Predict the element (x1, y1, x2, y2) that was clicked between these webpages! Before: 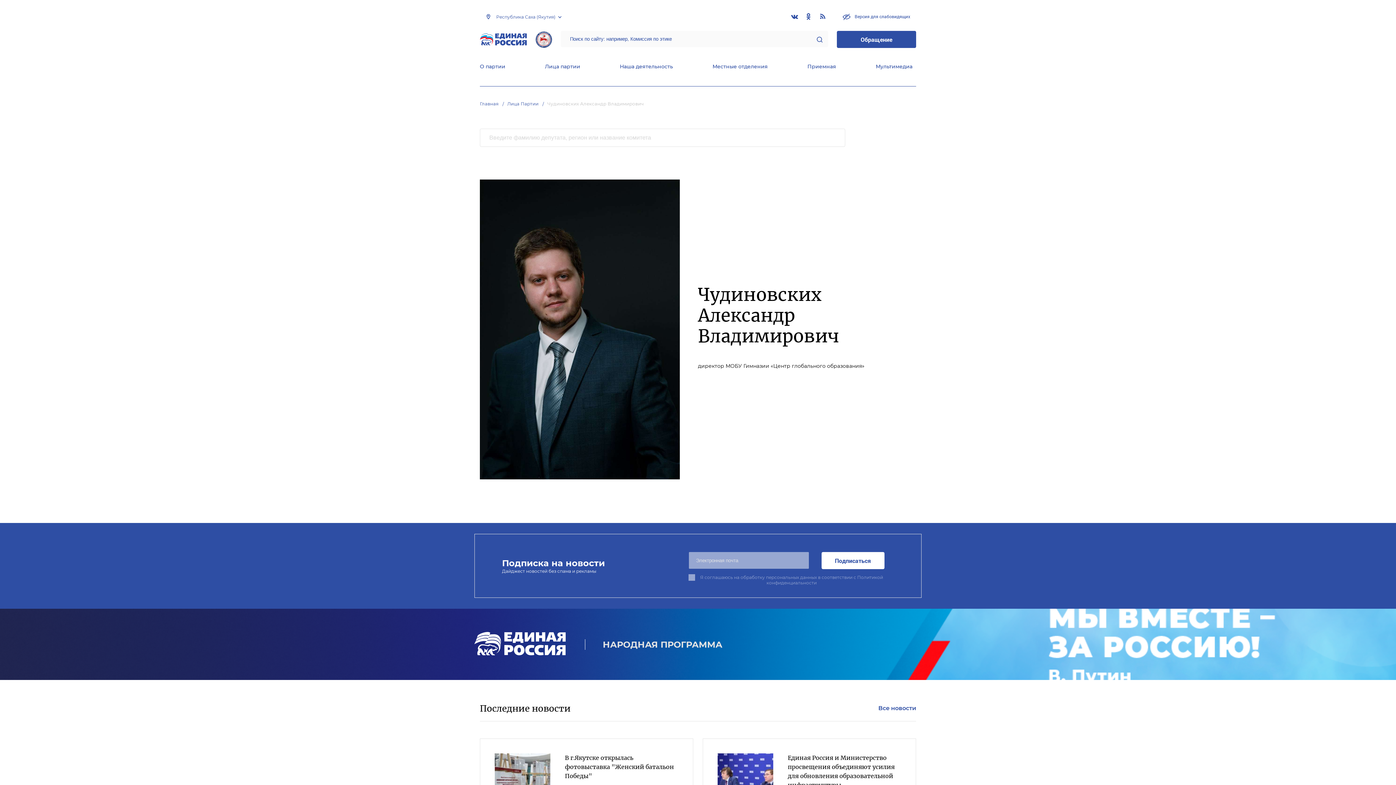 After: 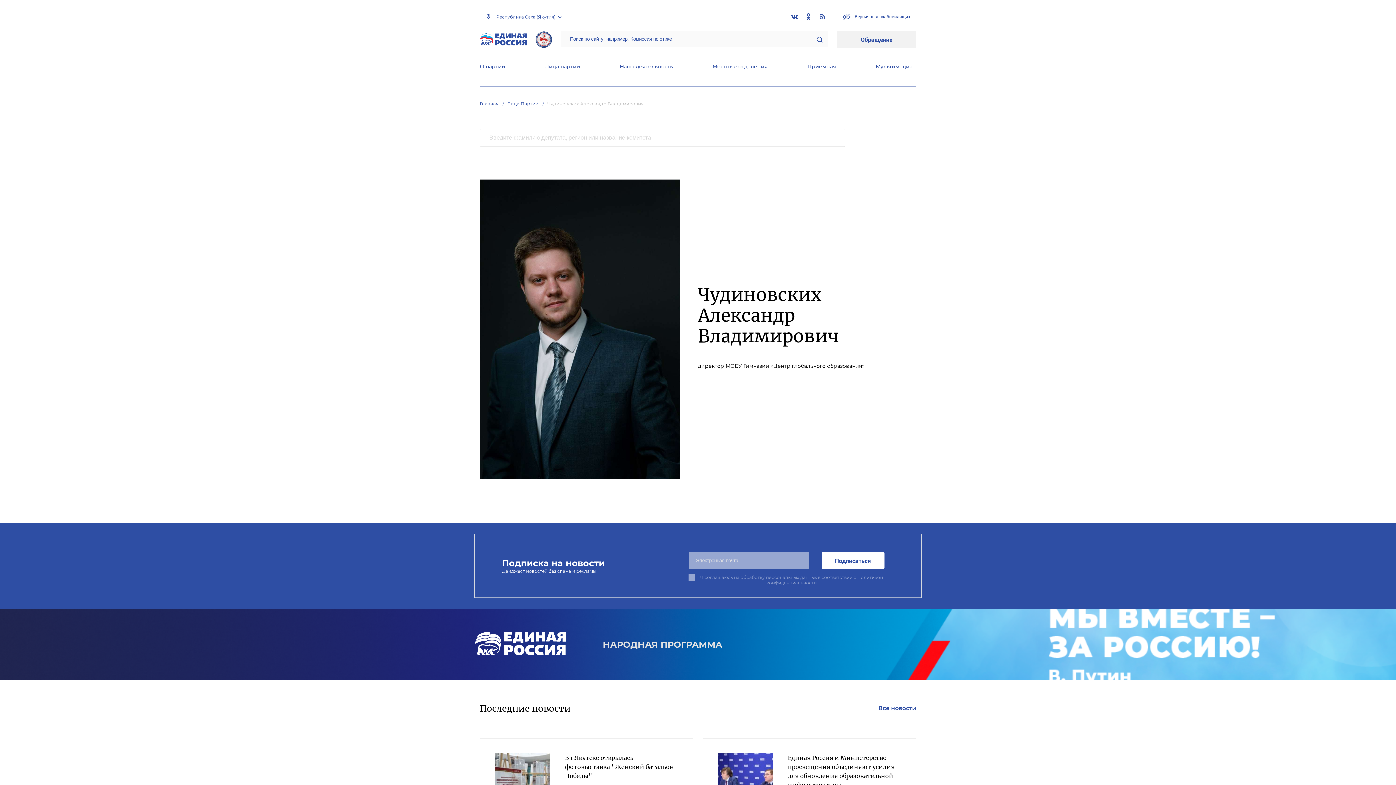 Action: bbox: (837, 31, 916, 48) label: Обращение